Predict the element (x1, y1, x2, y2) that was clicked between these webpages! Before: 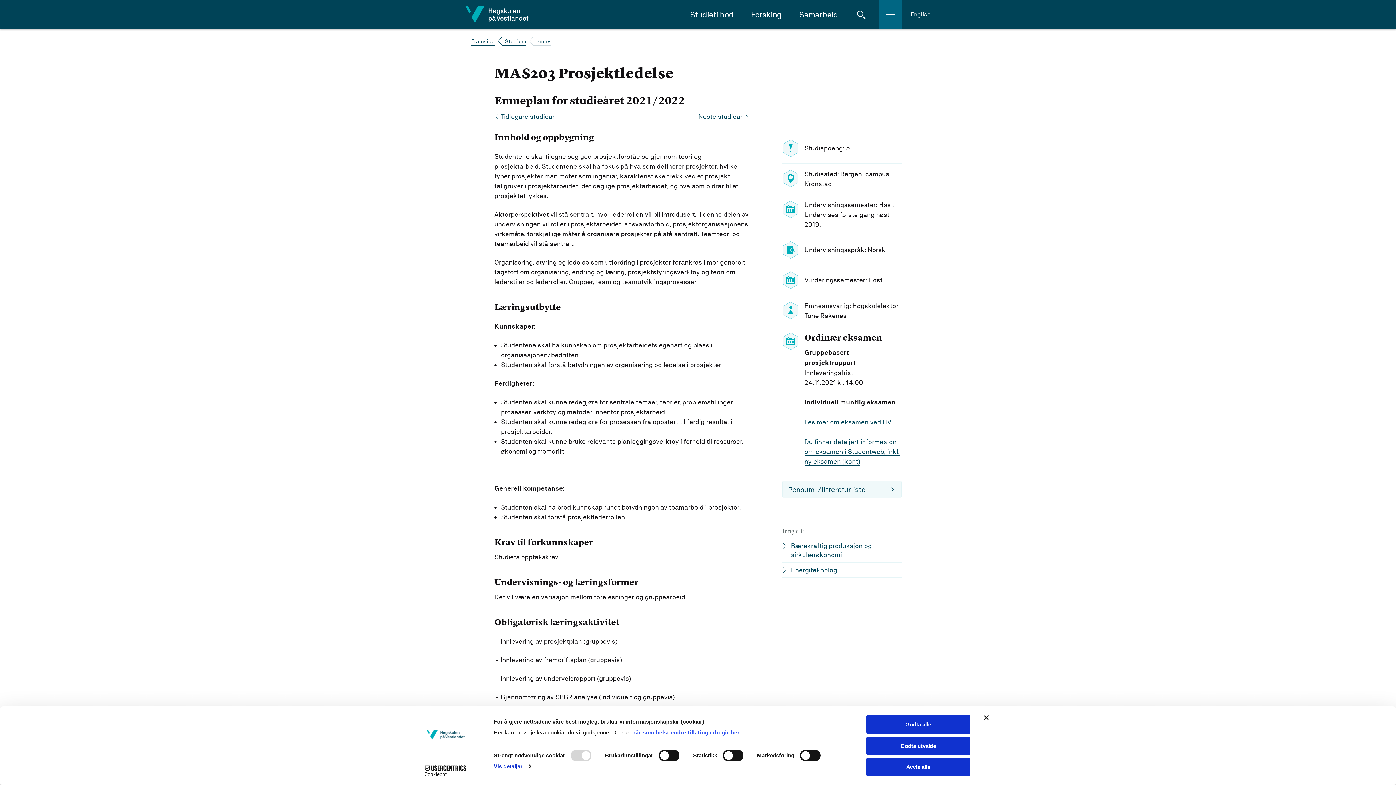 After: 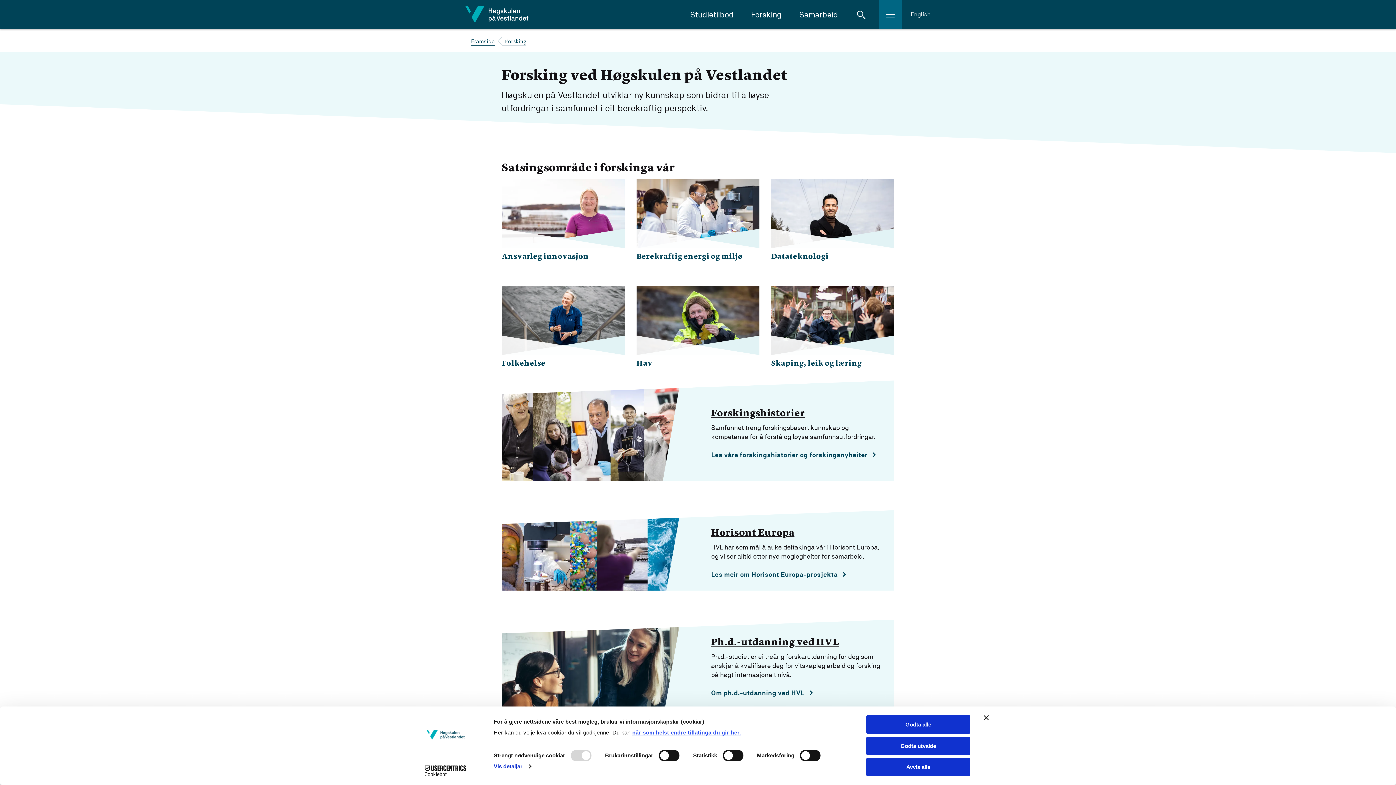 Action: bbox: (751, 10, 781, 19) label: Forsking